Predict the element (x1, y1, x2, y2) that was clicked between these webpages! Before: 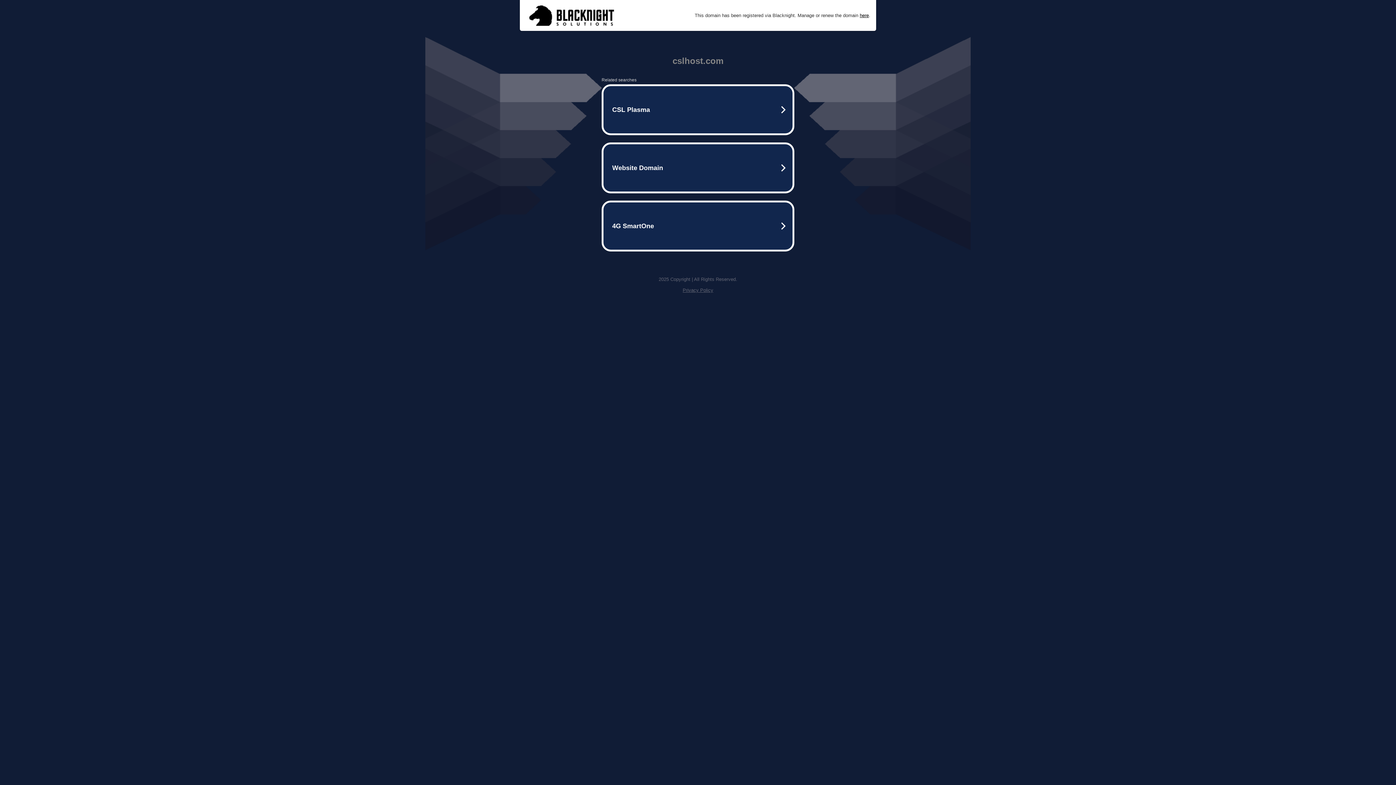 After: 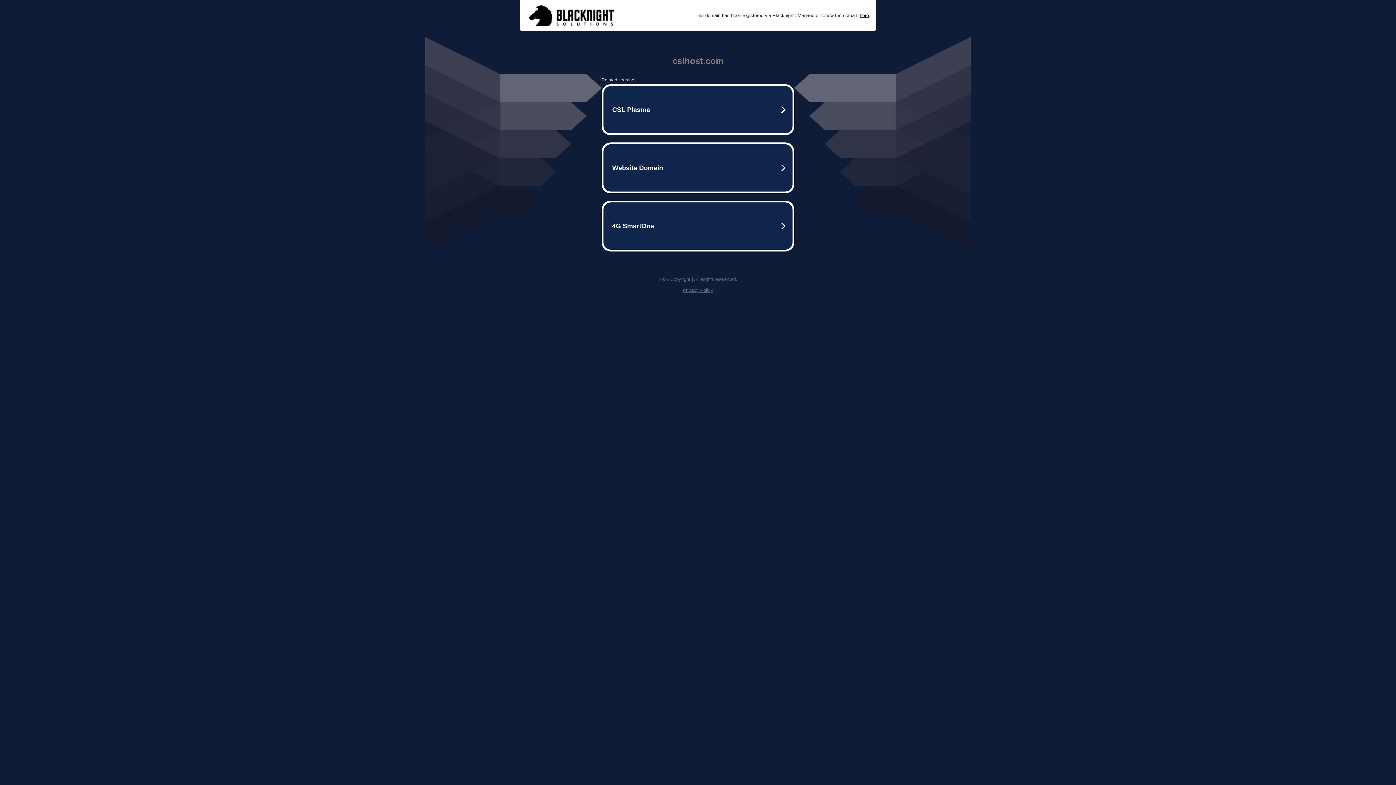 Action: bbox: (525, 1, 617, 29)